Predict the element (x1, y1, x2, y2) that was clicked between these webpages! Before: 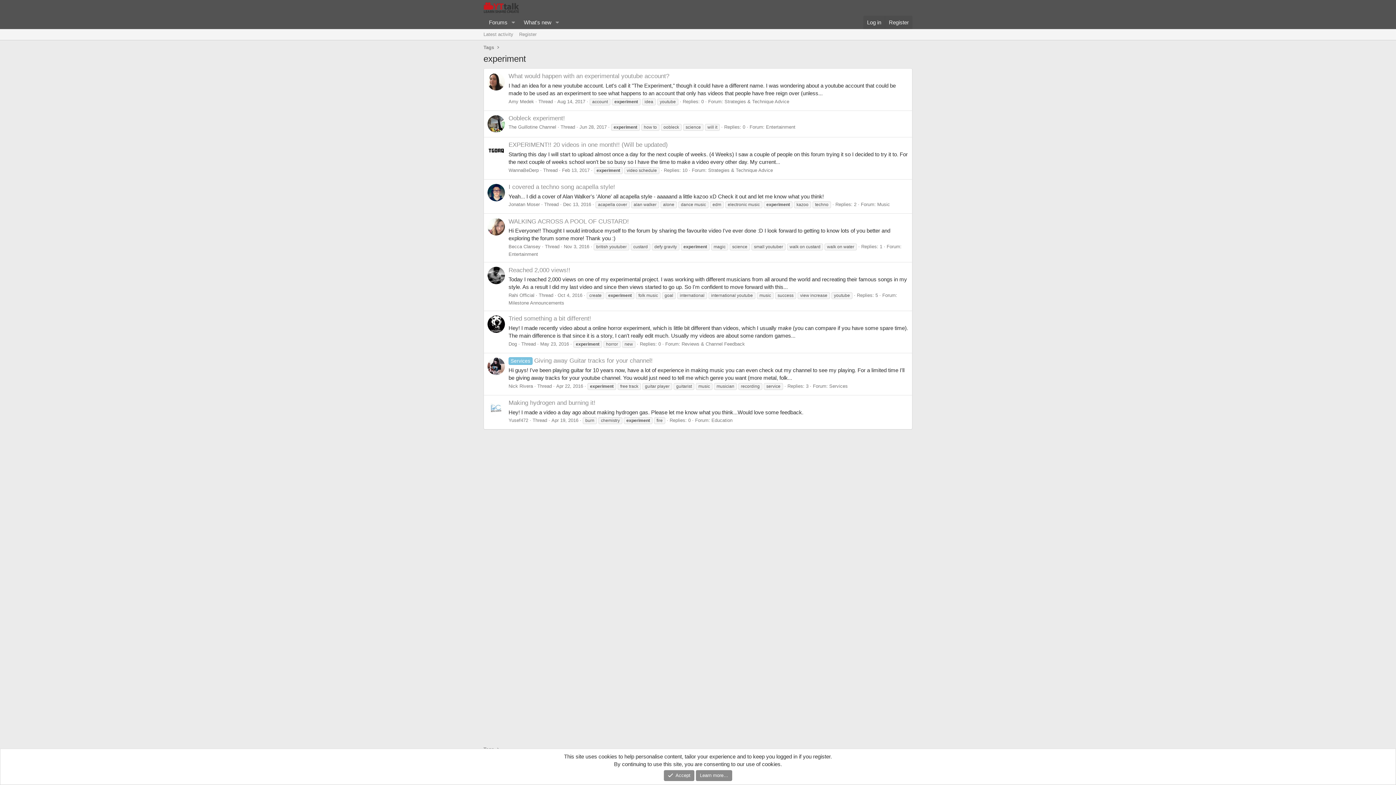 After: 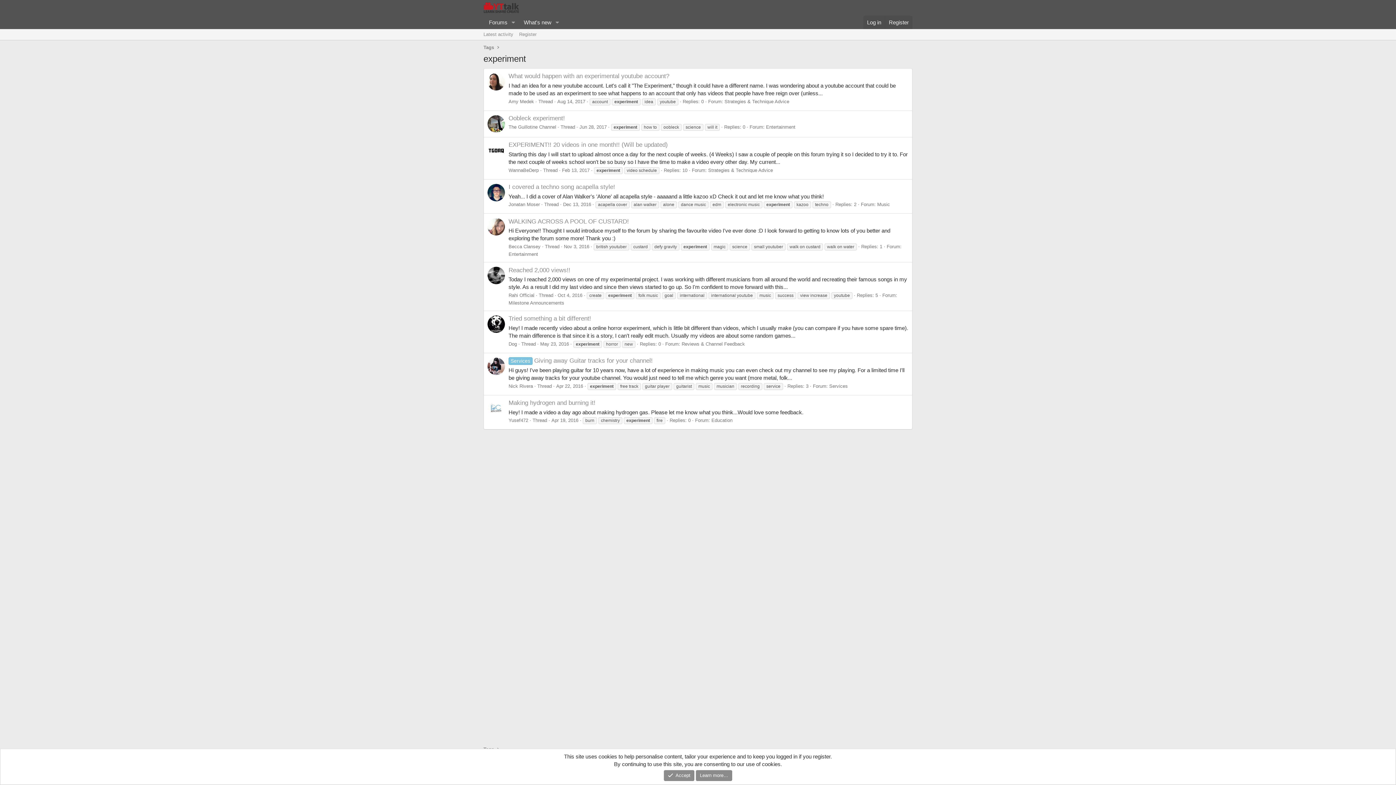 Action: bbox: (487, 315, 505, 333)